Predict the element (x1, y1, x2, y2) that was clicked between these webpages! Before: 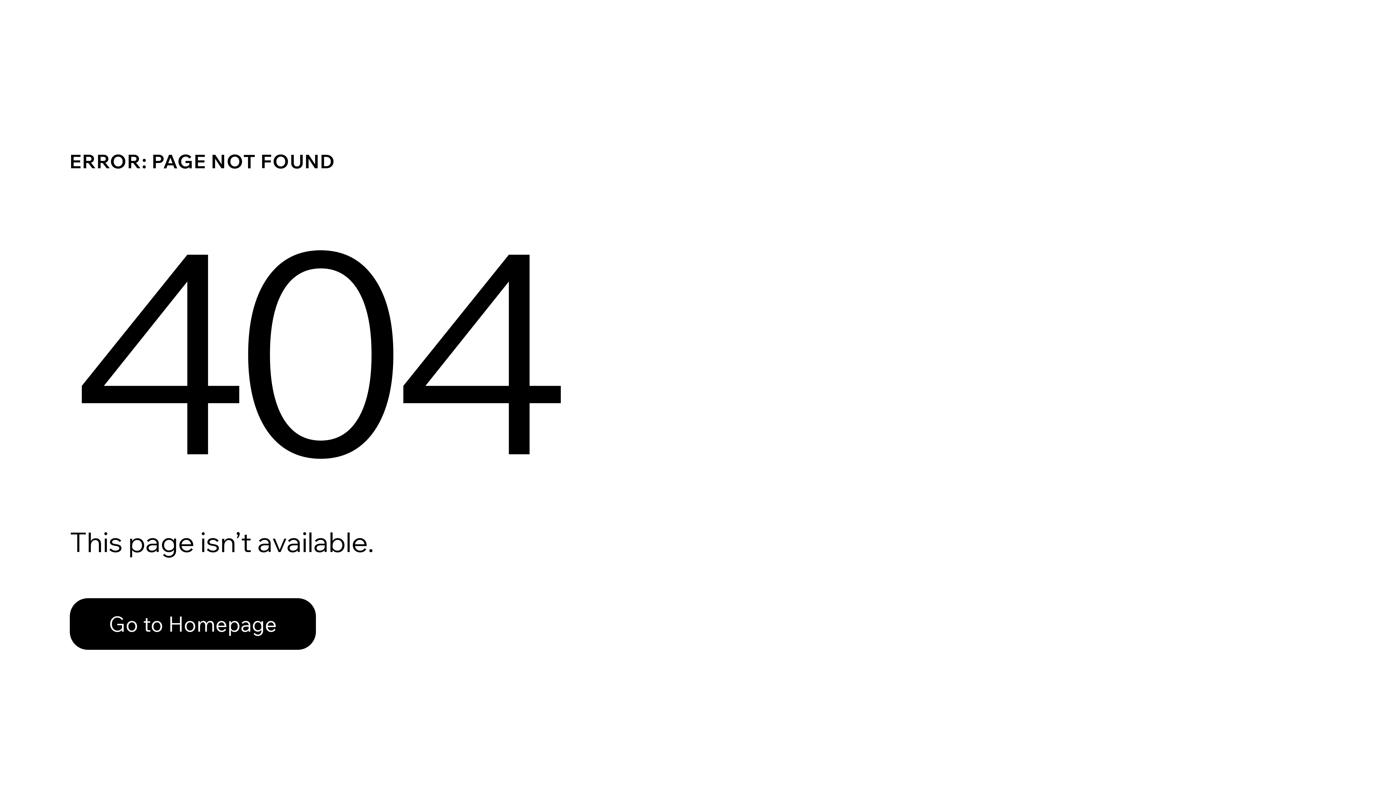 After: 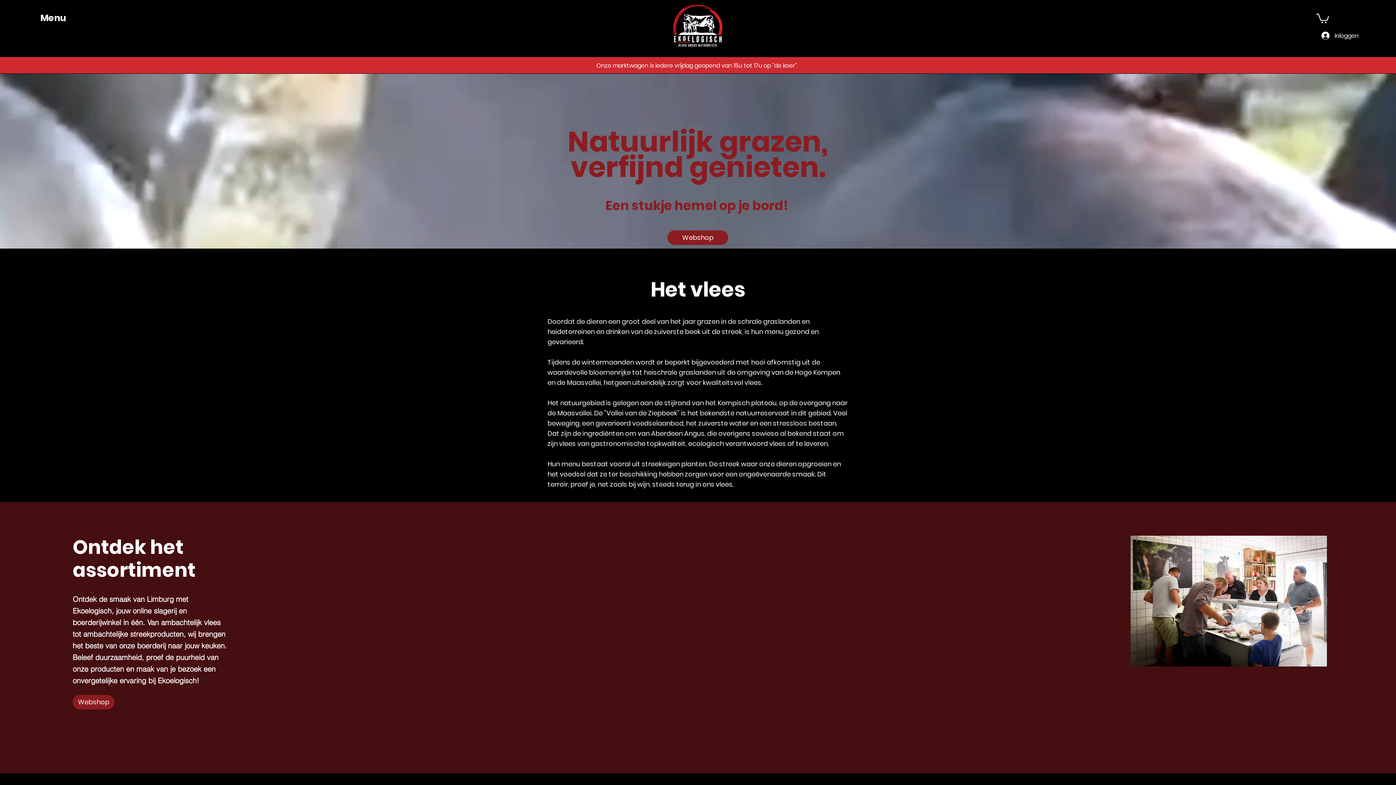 Action: bbox: (69, 582, 768, 659) label: Go to Homepage